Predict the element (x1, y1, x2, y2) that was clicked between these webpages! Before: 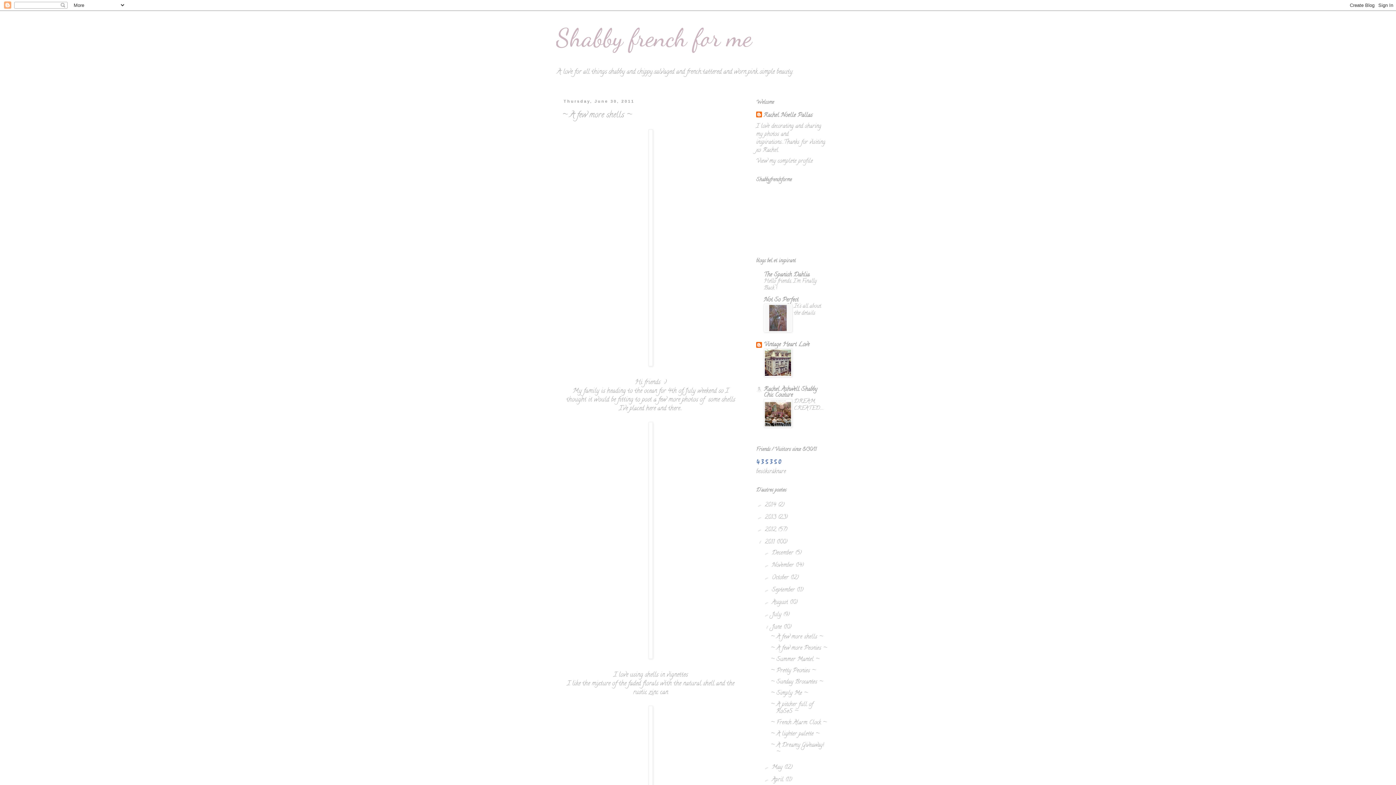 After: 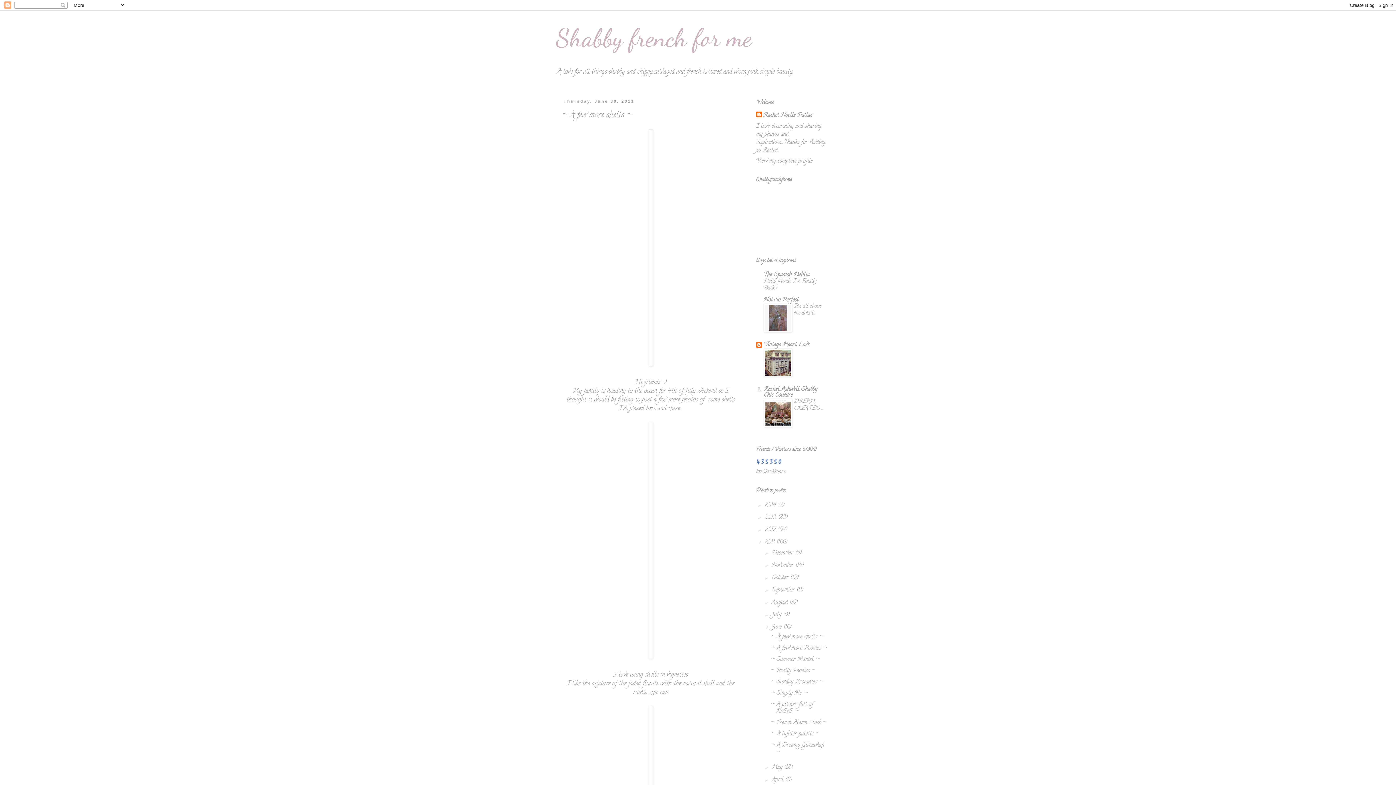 Action: bbox: (764, 326, 792, 335)